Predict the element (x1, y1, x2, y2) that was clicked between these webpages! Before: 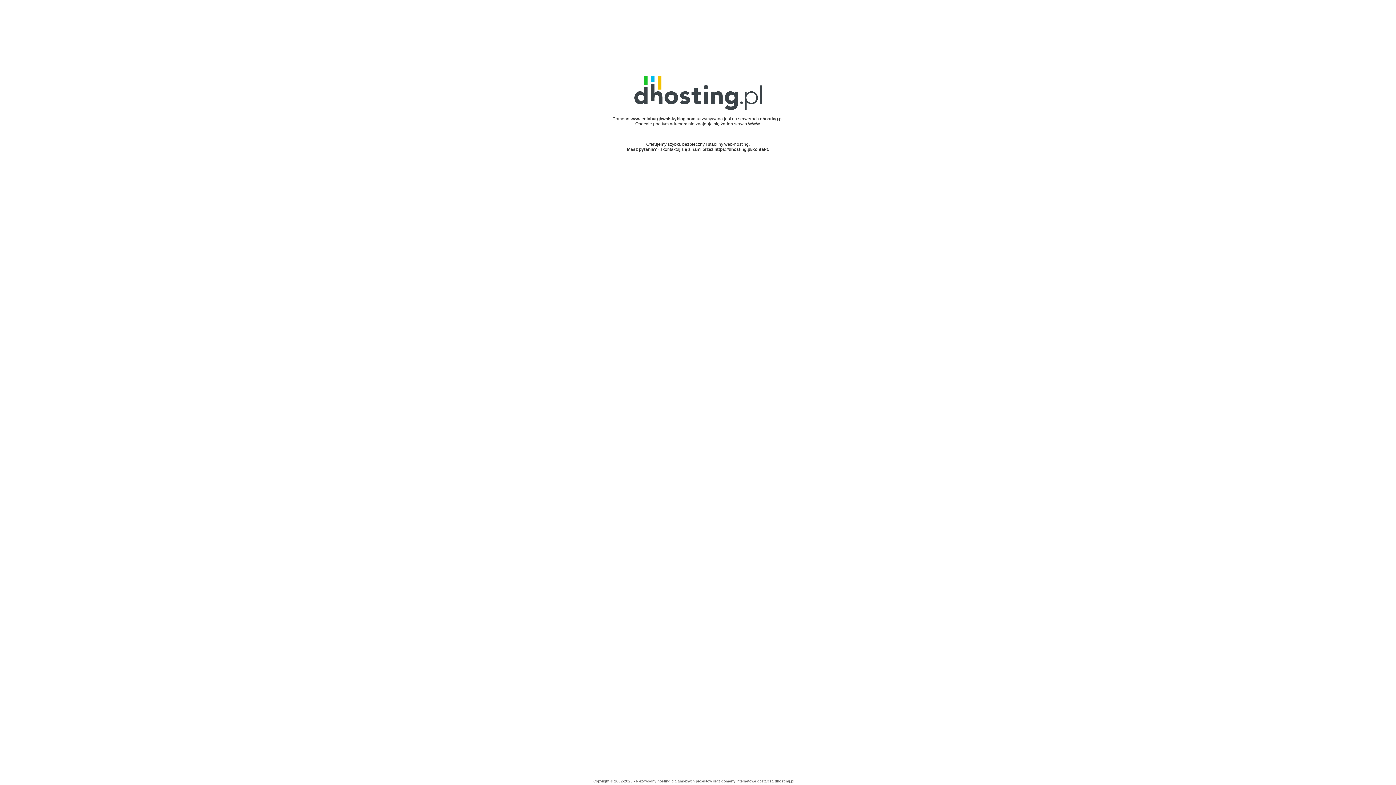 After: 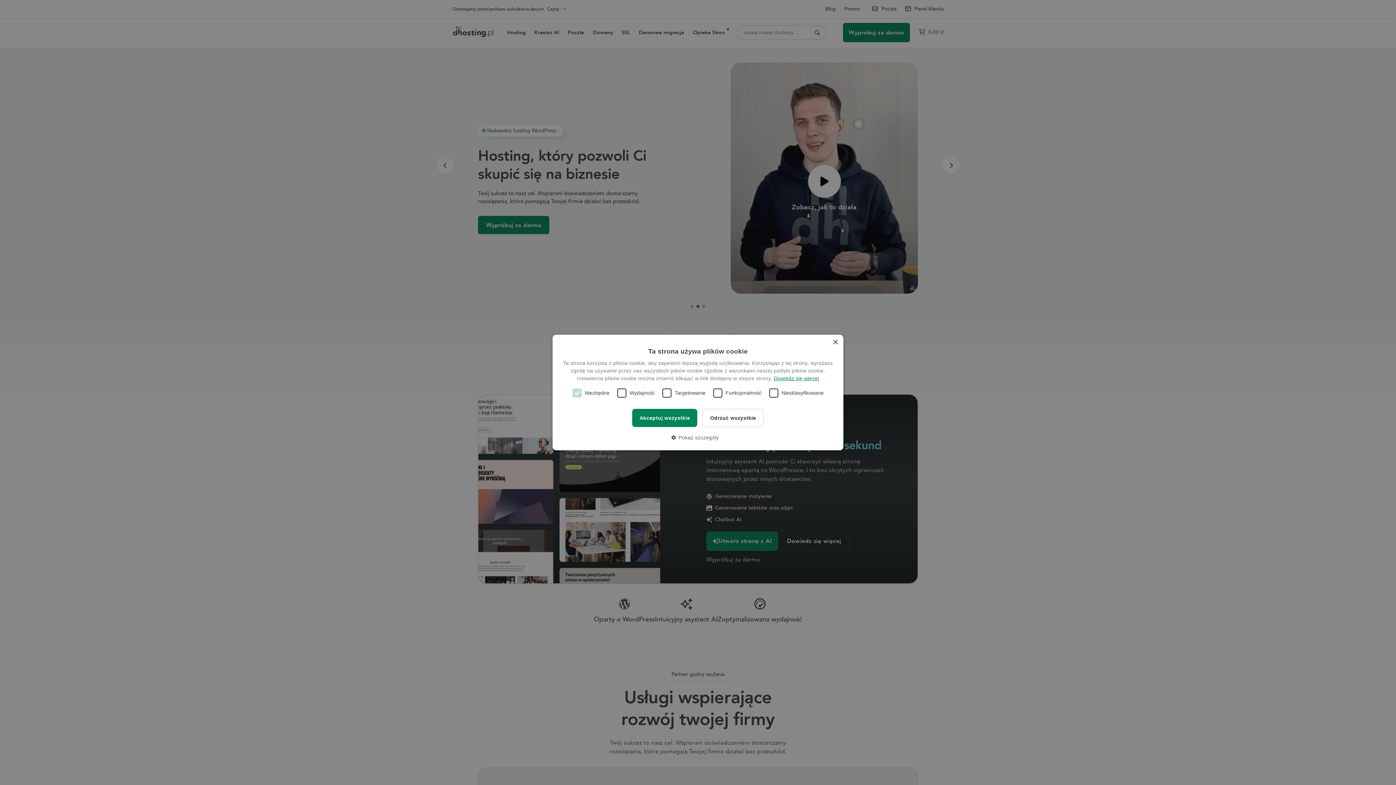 Action: bbox: (634, 105, 761, 110)